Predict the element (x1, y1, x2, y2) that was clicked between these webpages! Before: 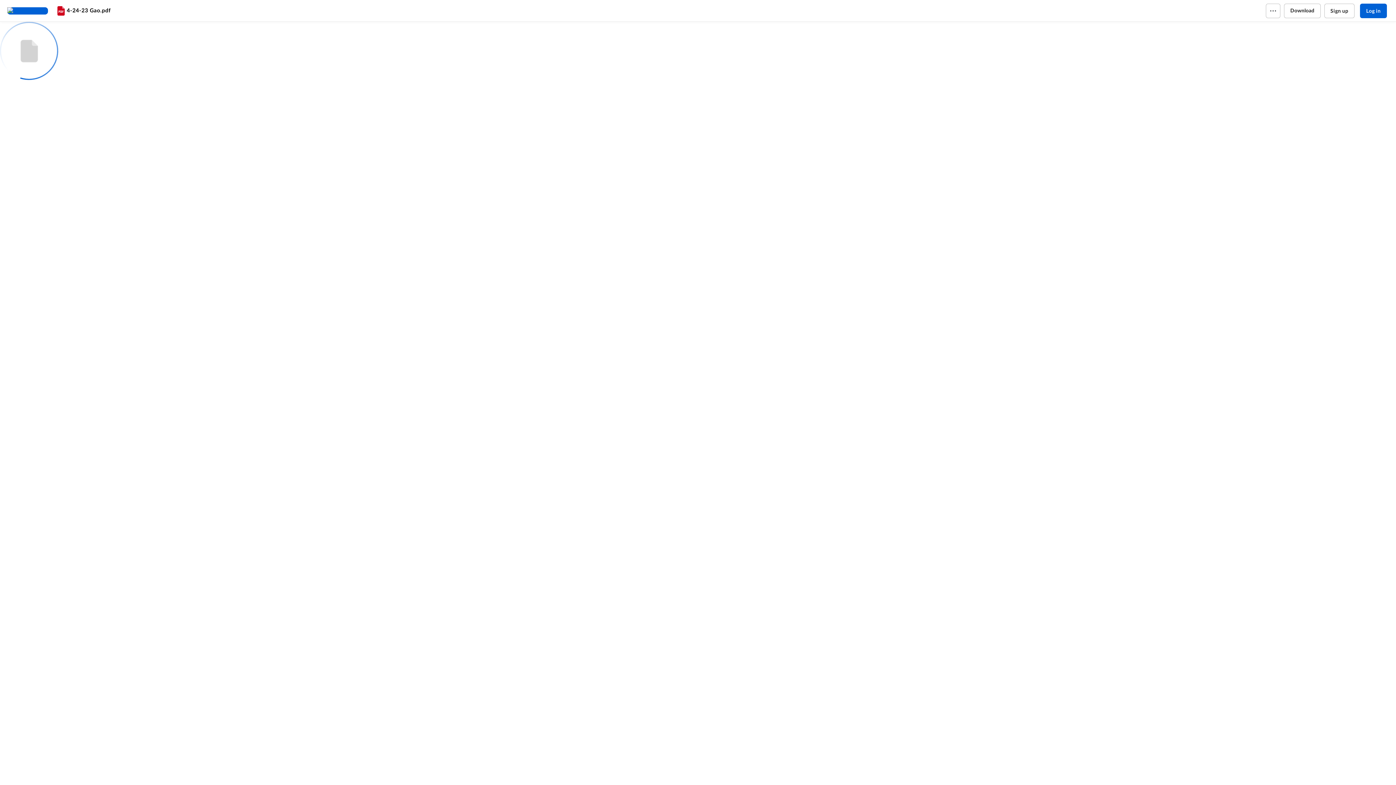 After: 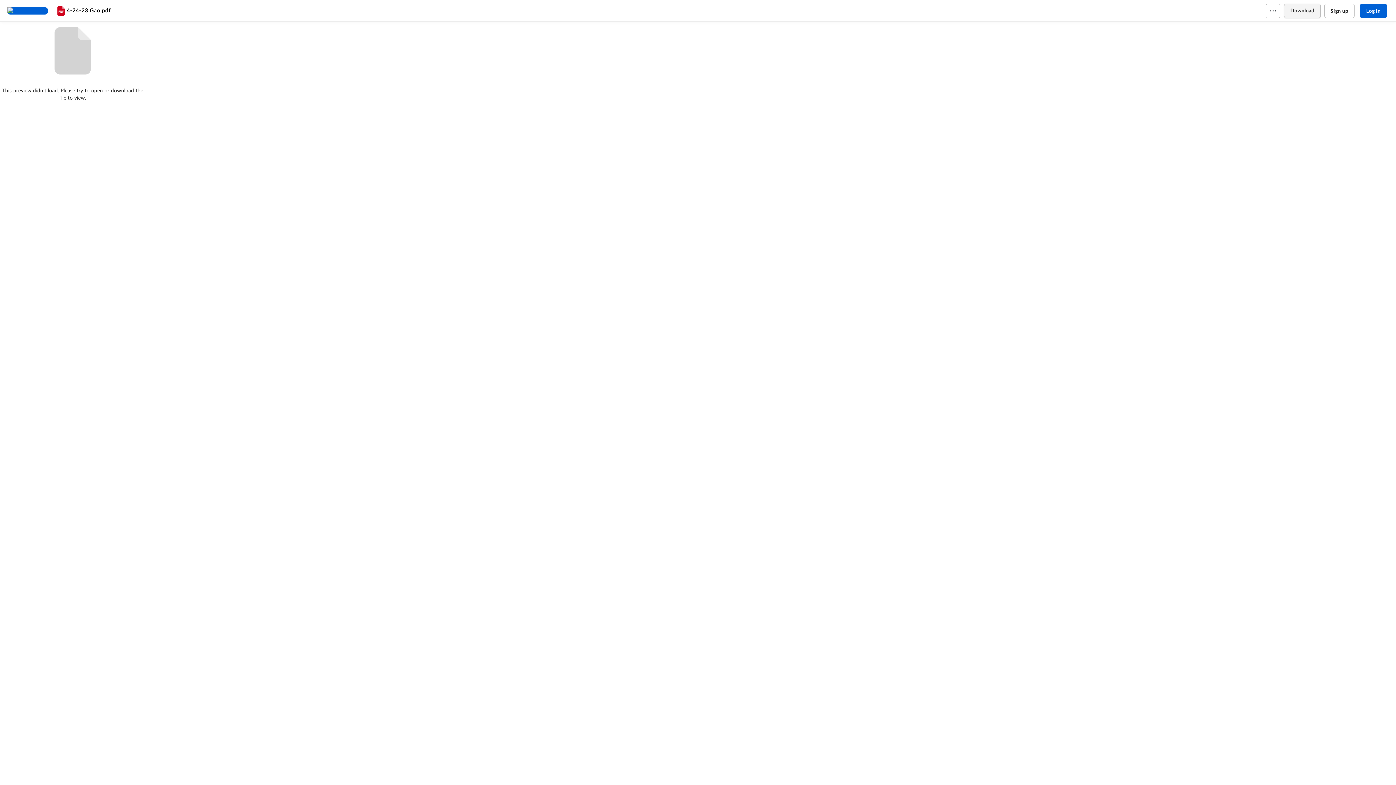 Action: label: Download bbox: (1284, 3, 1320, 18)